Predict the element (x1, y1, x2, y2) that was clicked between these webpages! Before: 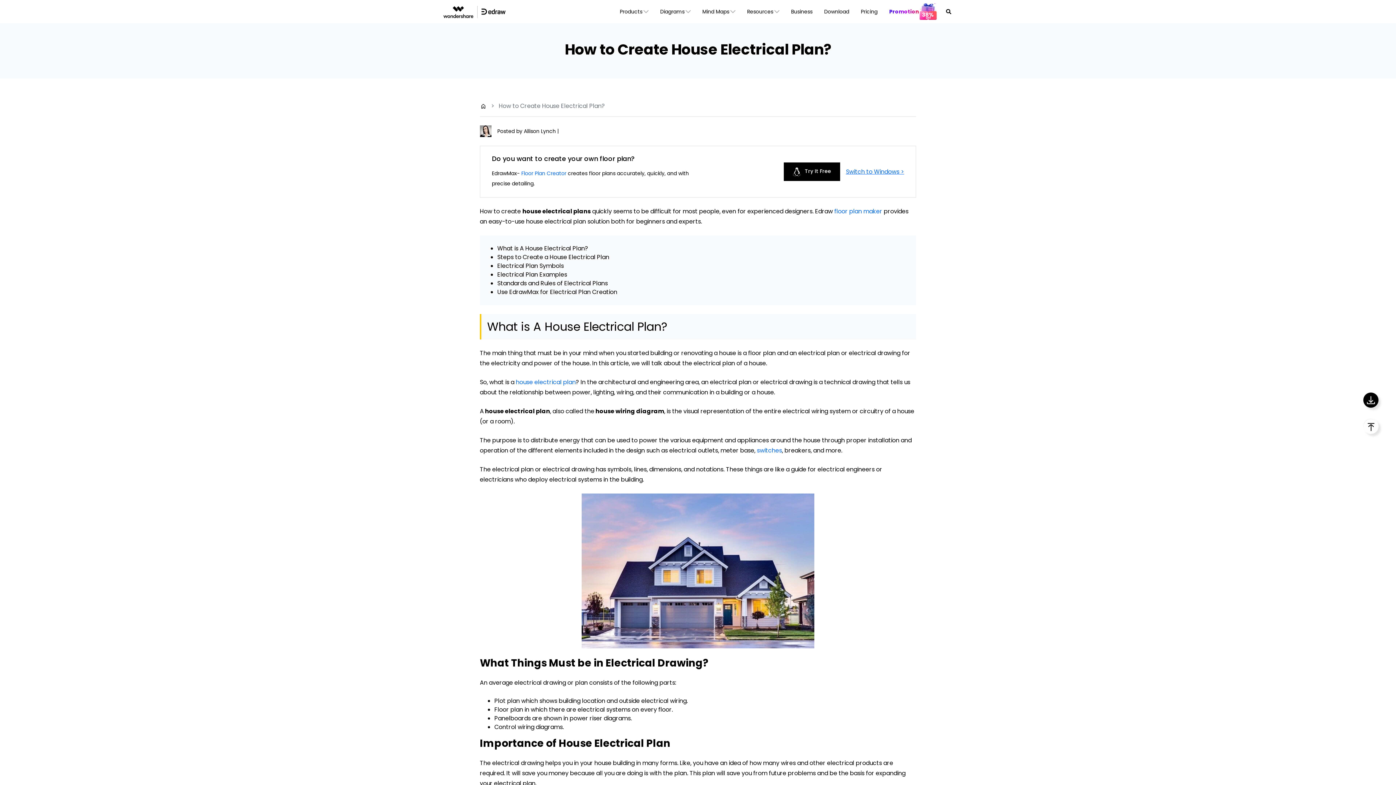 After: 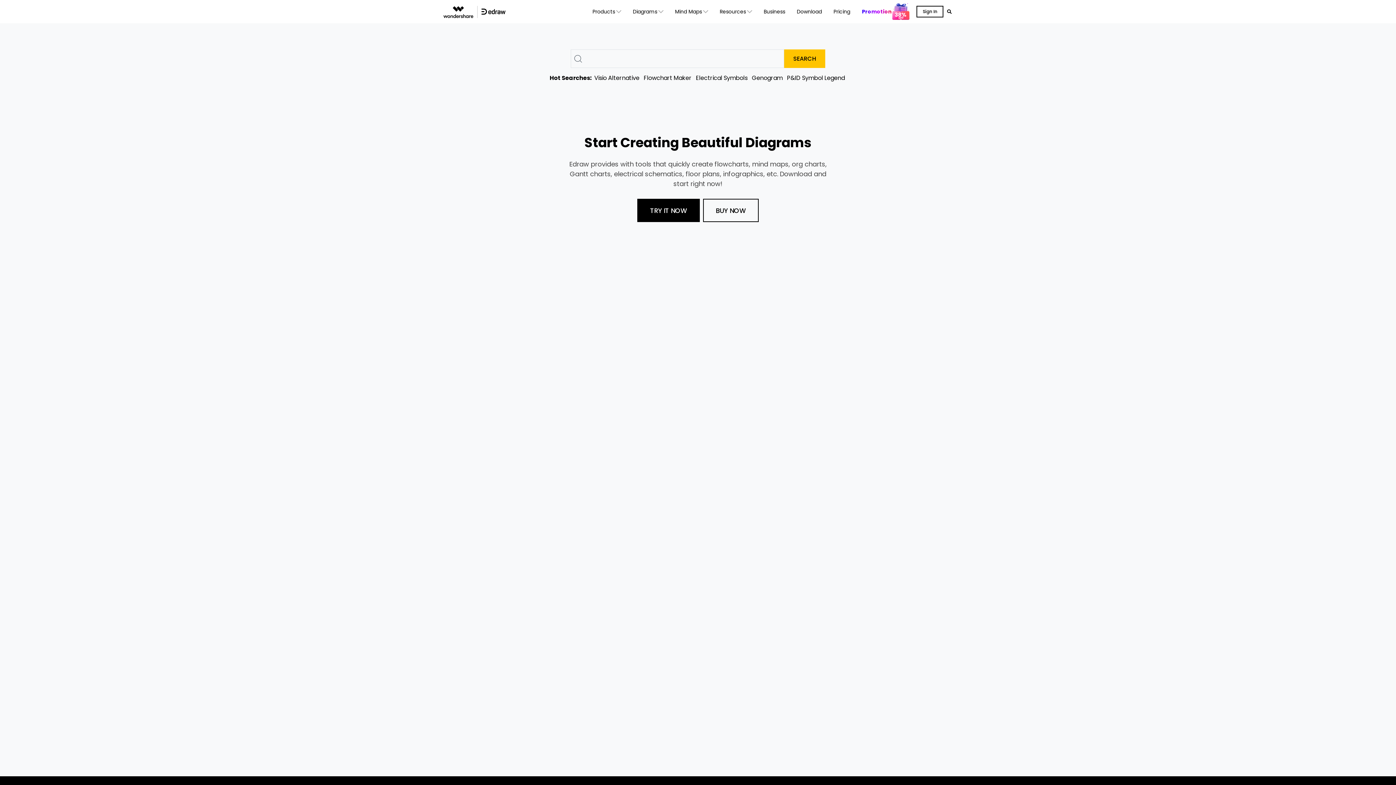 Action: bbox: (943, 4, 954, 18)